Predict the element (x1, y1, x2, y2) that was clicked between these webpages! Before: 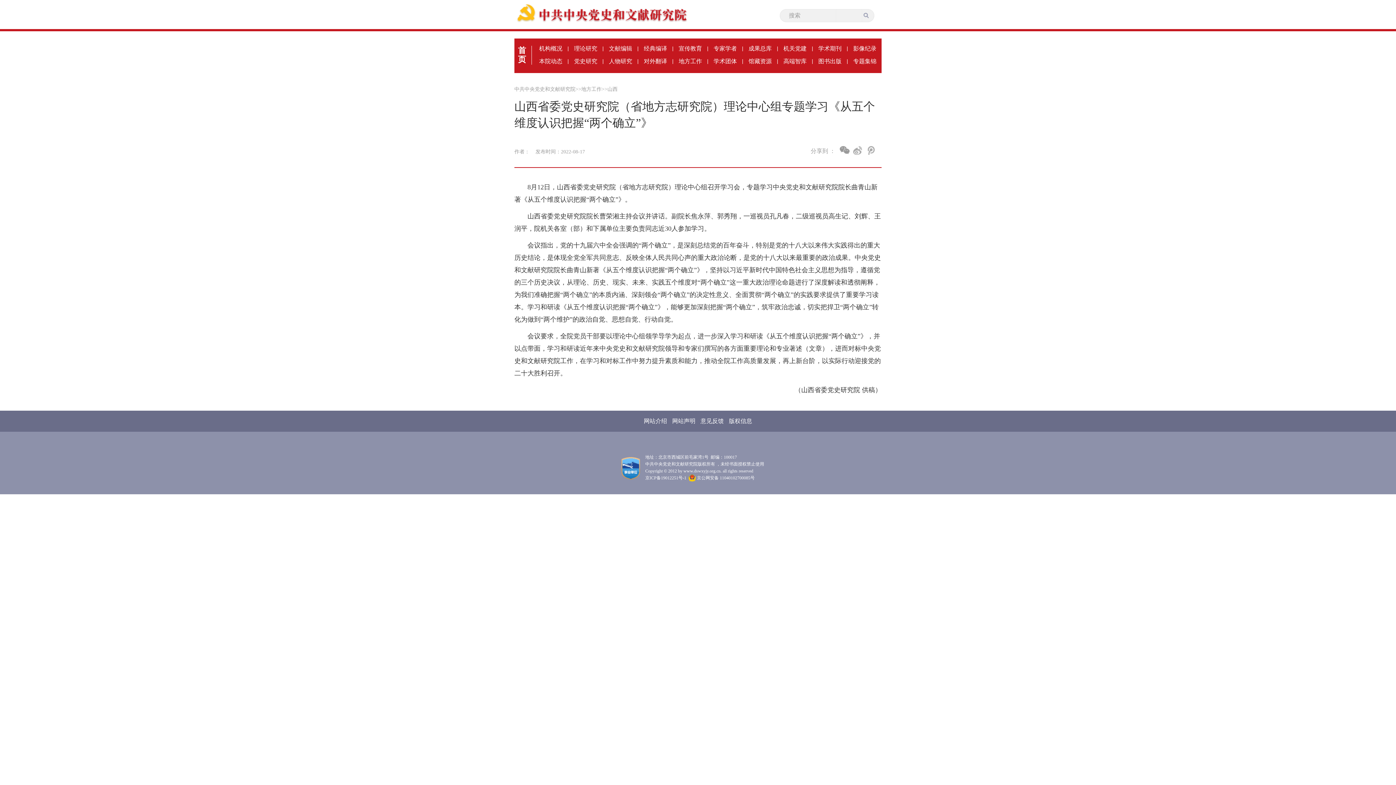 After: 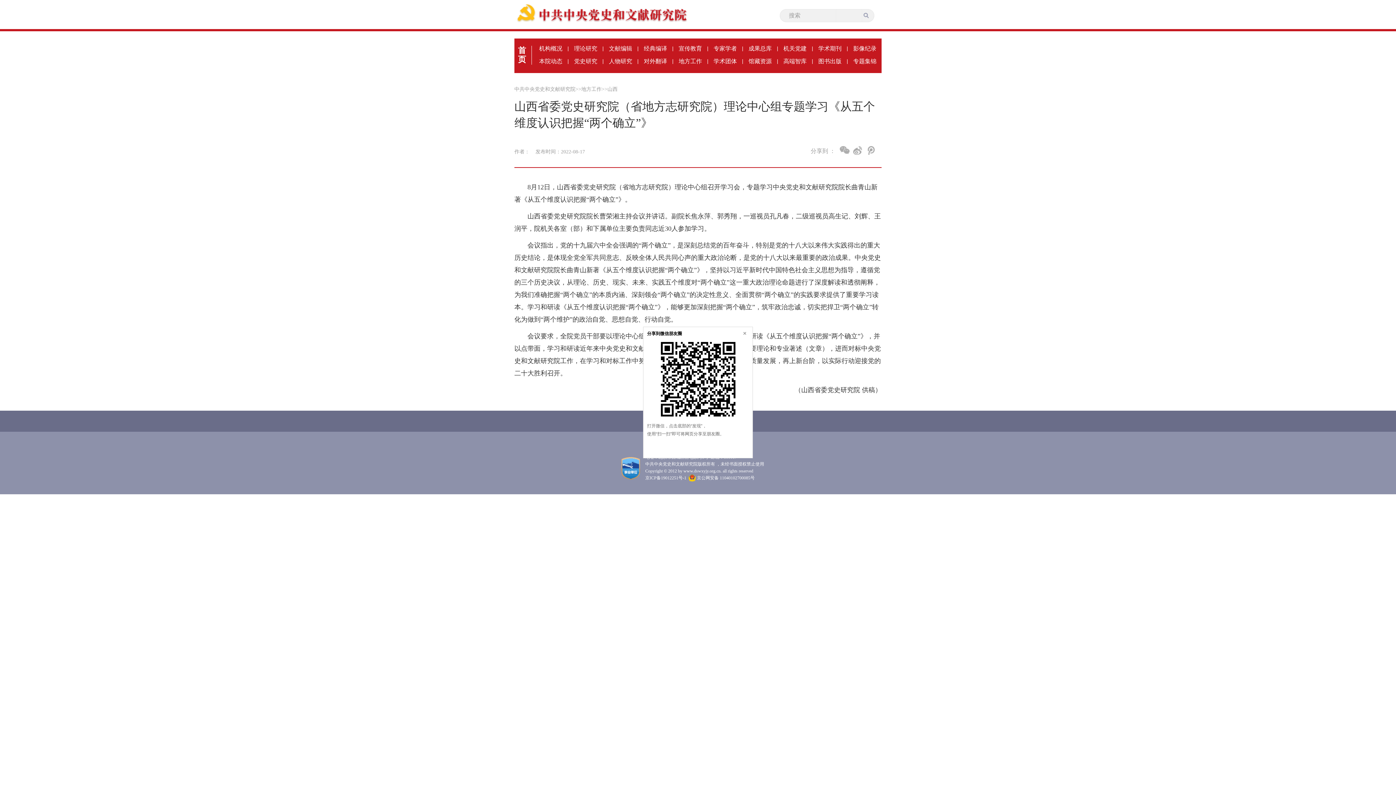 Action: bbox: (840, 146, 849, 154)